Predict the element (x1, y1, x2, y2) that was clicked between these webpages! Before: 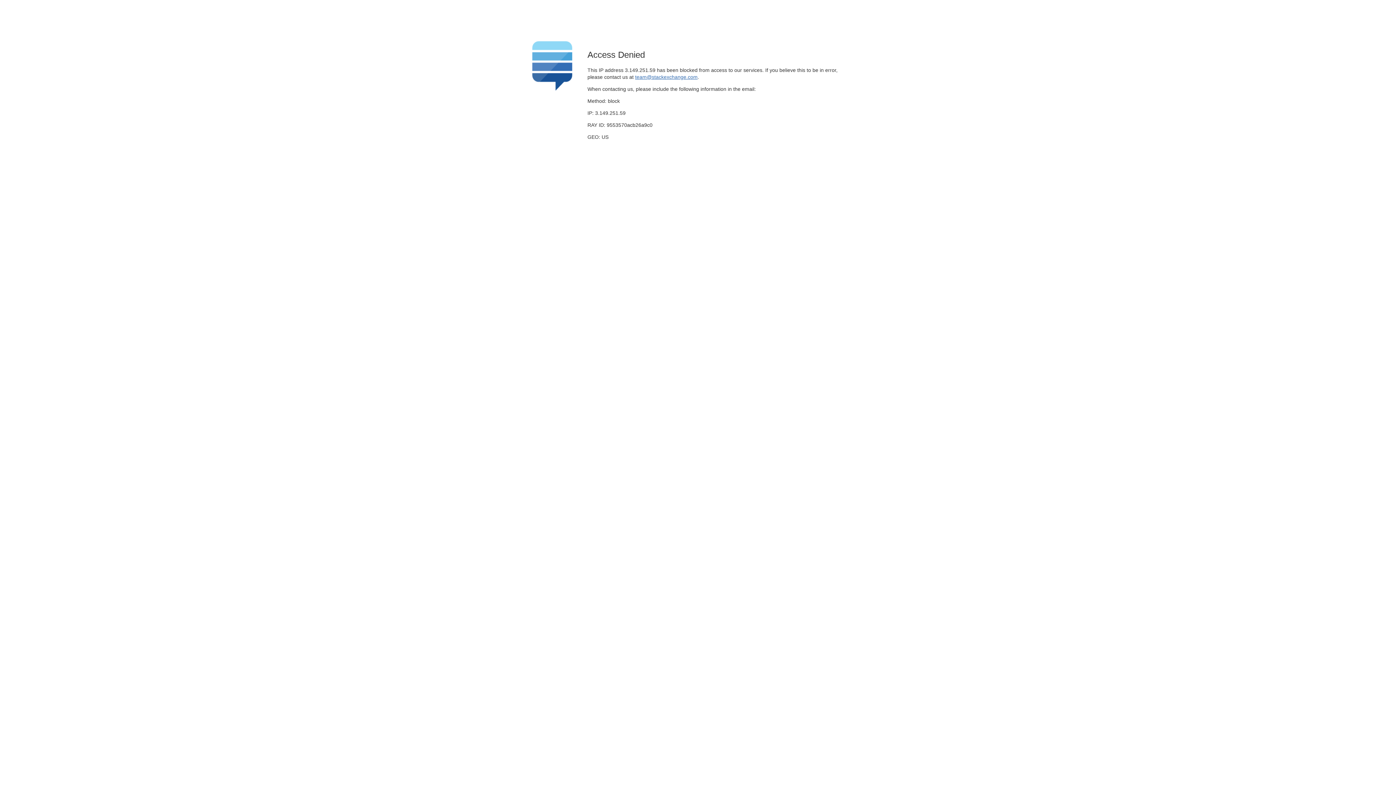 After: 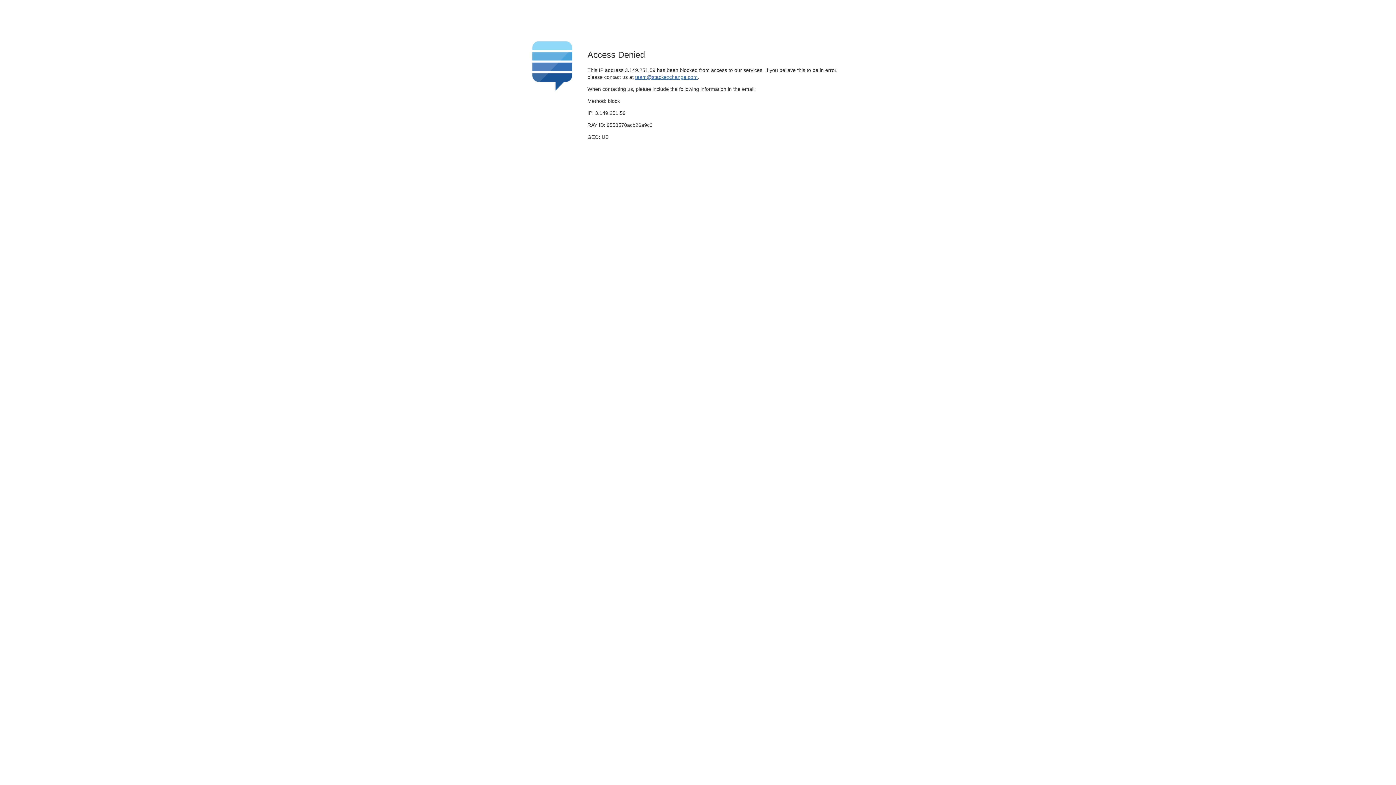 Action: label: team@stackexchange.com bbox: (635, 74, 697, 79)